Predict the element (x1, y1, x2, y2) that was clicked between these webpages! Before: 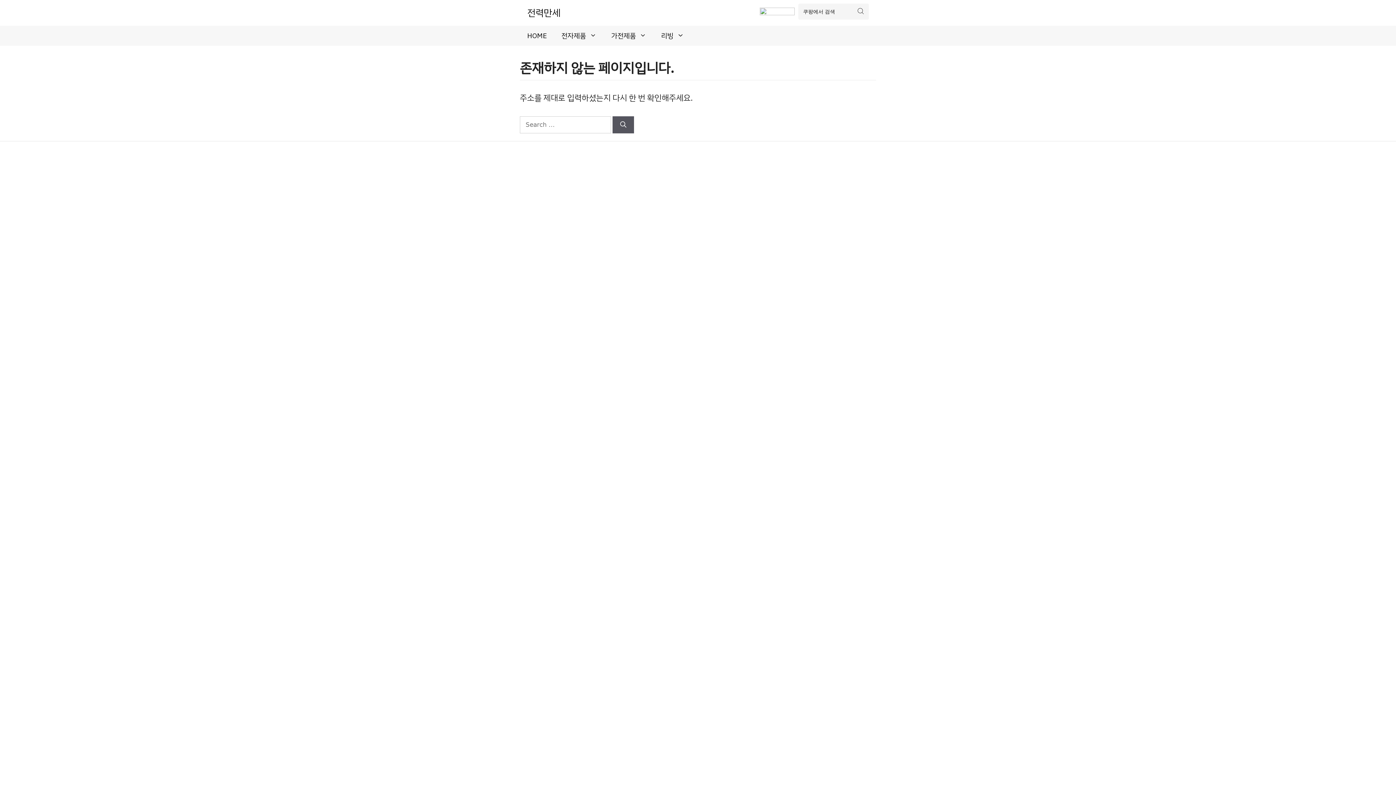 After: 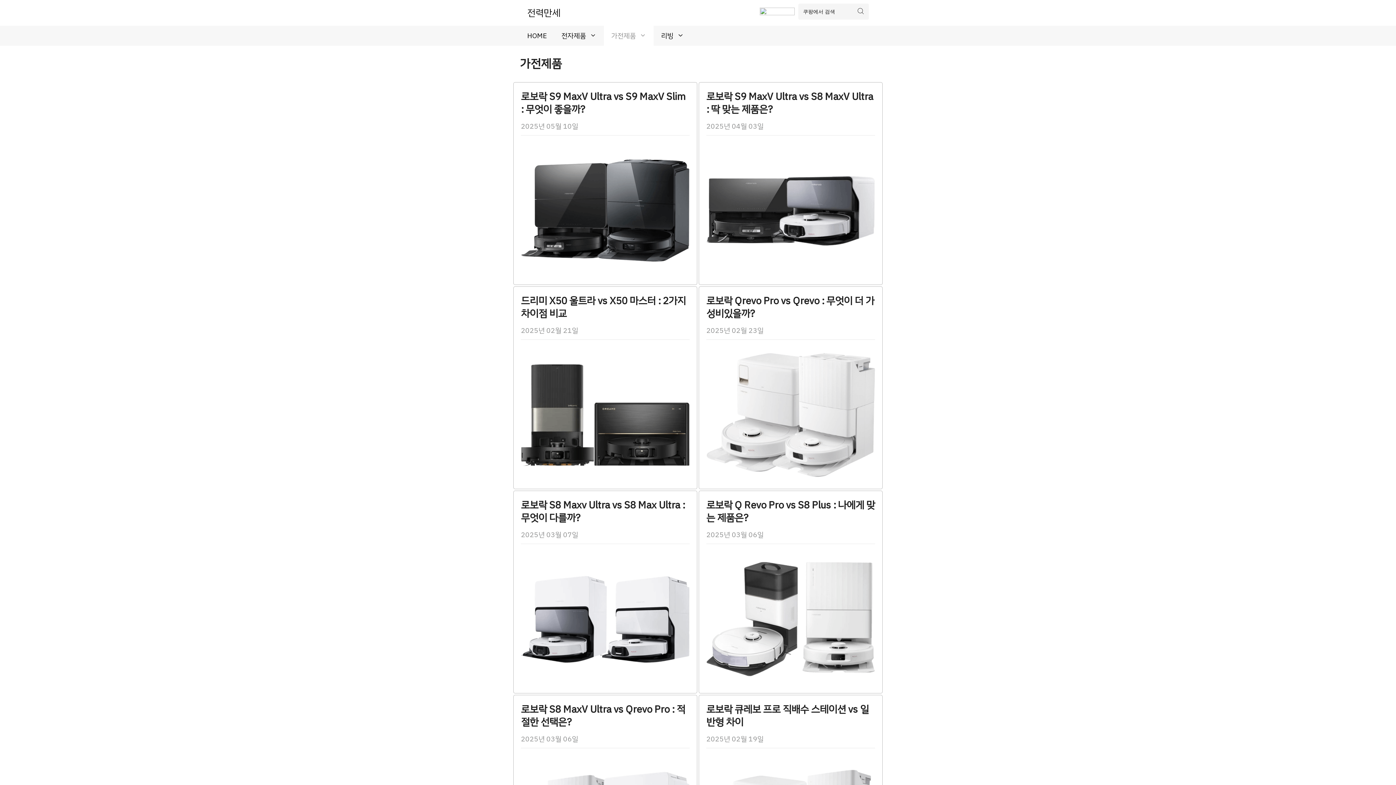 Action: label: 가전제품 bbox: (604, 25, 653, 45)